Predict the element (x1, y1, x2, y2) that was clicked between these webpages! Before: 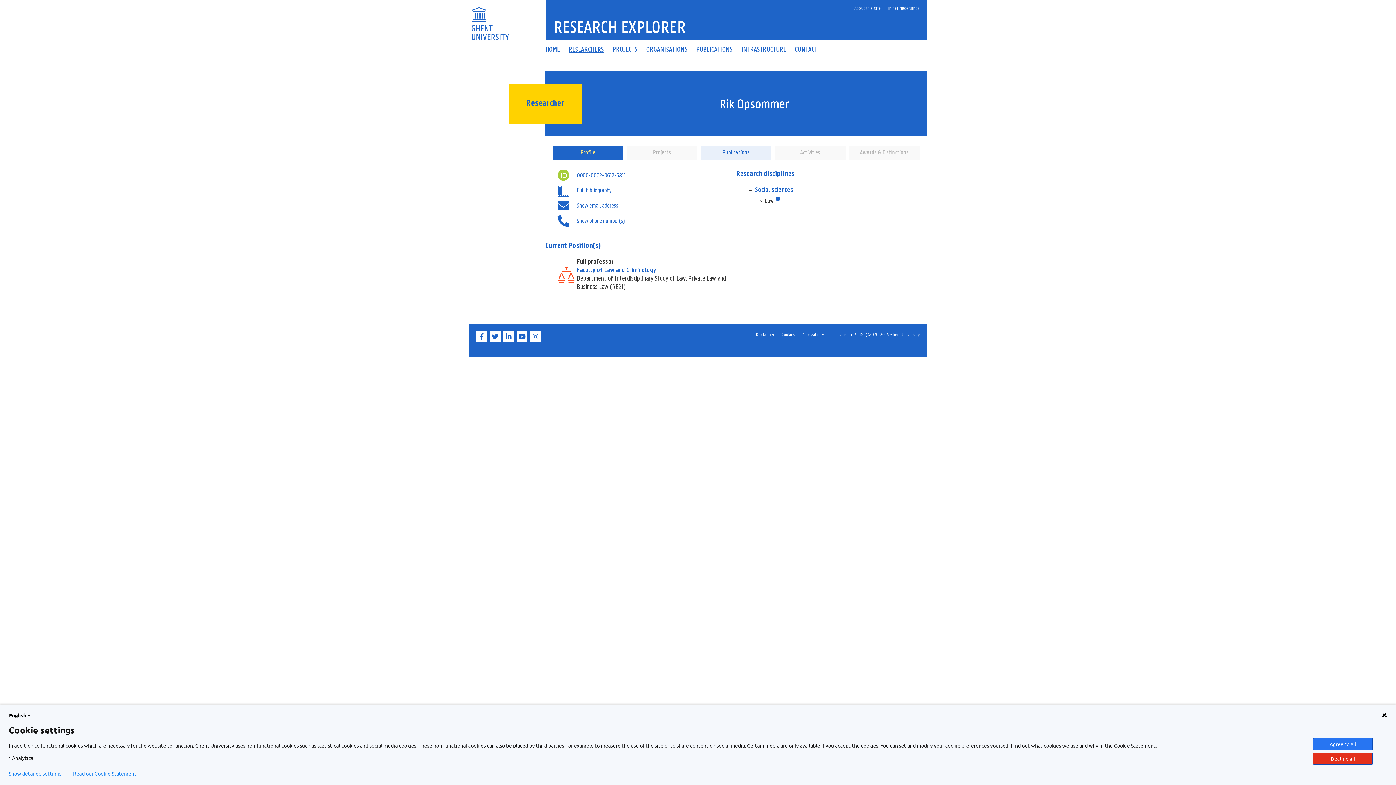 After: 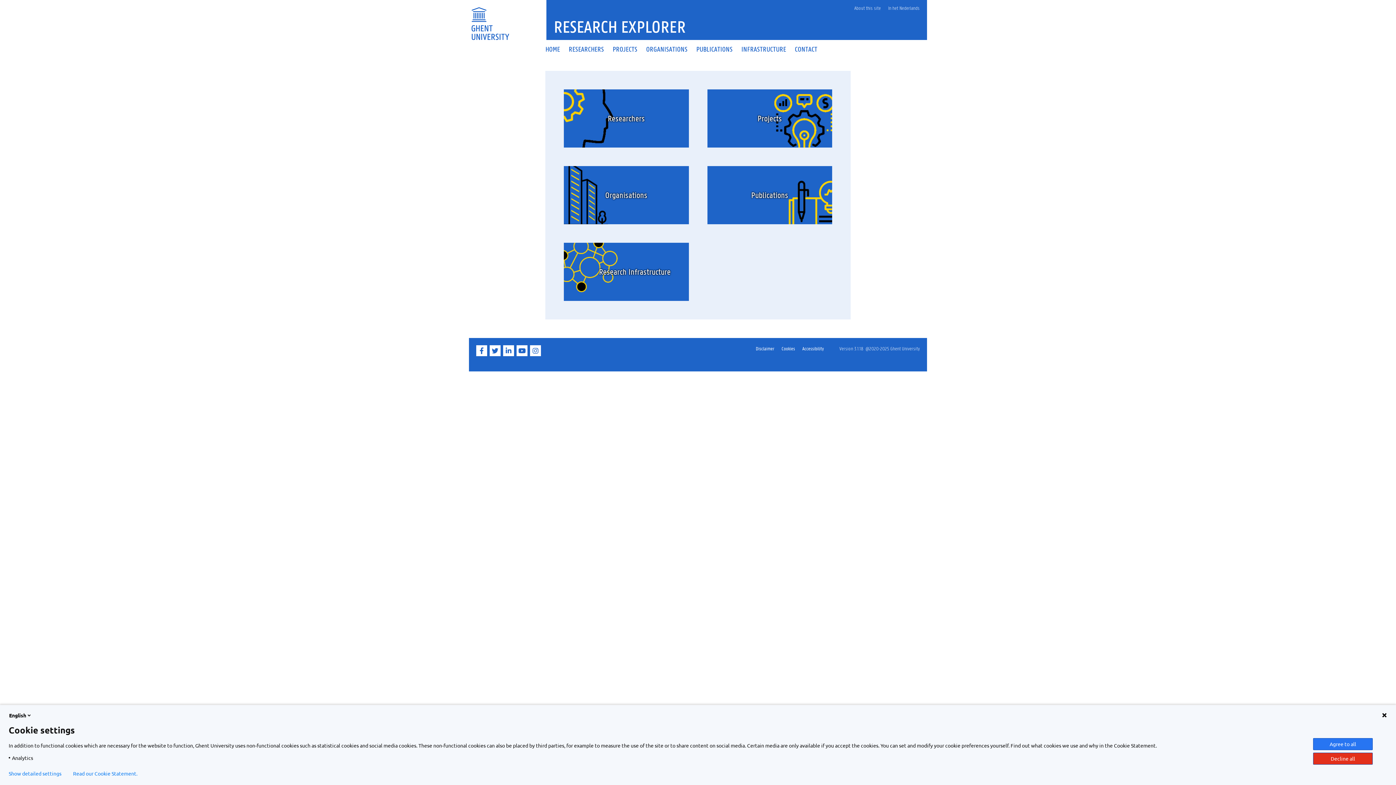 Action: bbox: (541, 46, 564, 52) label: HOME